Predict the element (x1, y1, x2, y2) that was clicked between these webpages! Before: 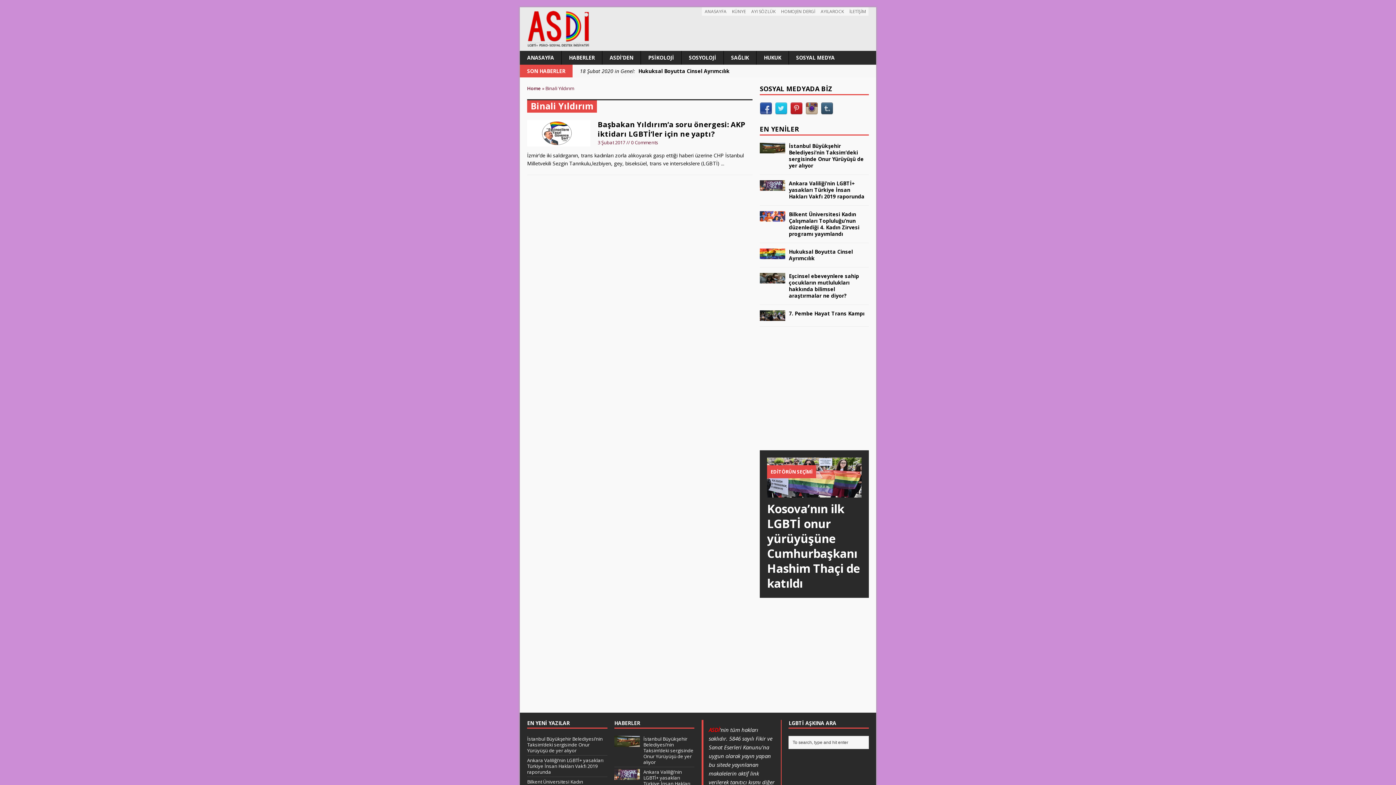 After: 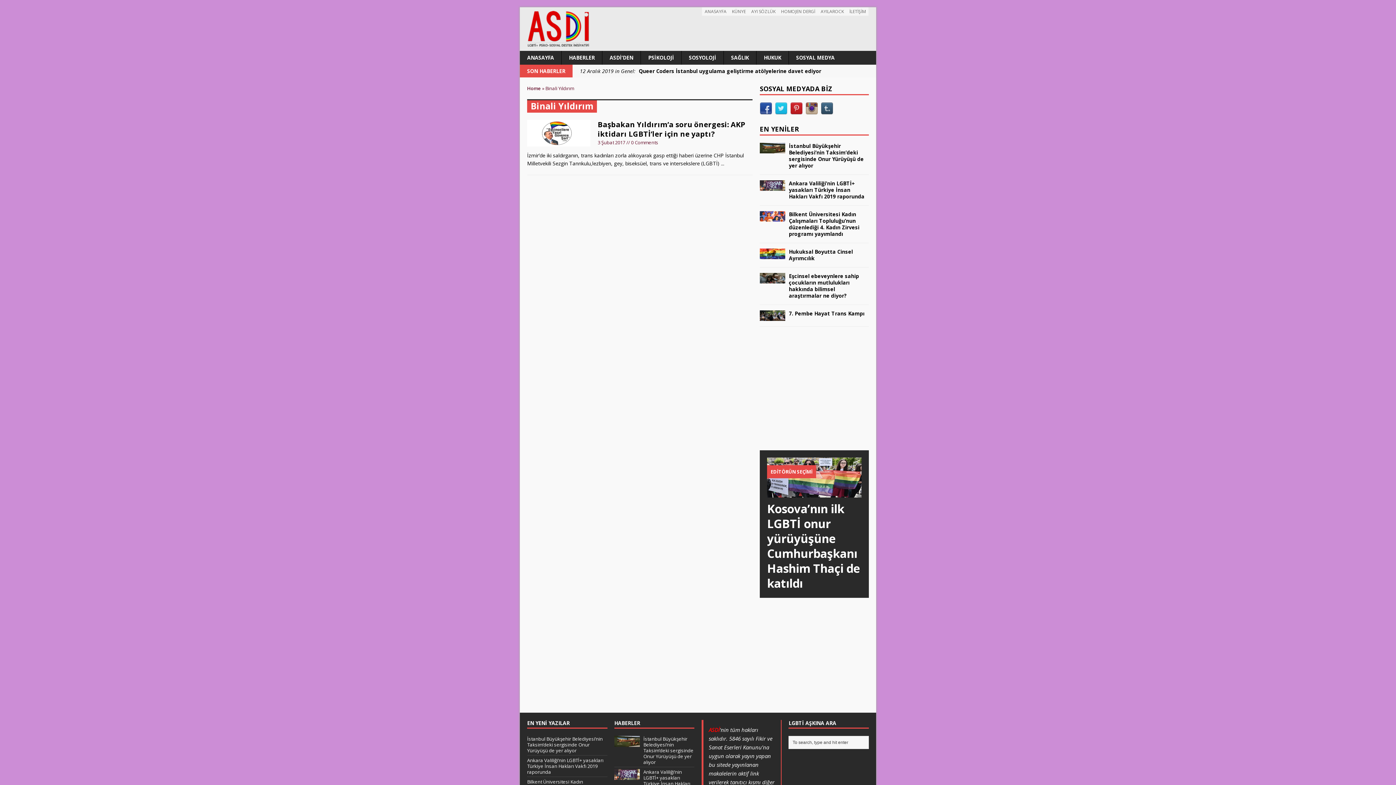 Action: bbox: (805, 107, 818, 114)